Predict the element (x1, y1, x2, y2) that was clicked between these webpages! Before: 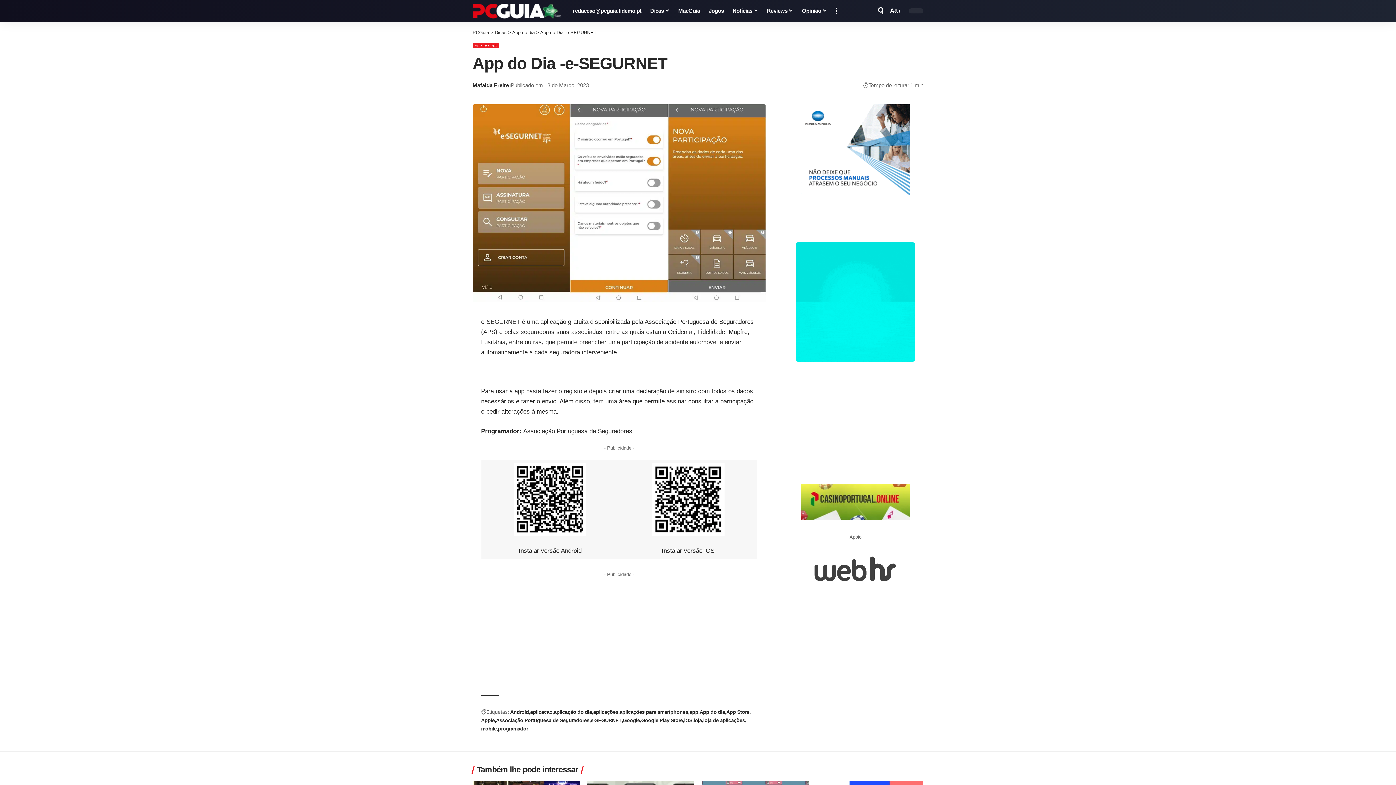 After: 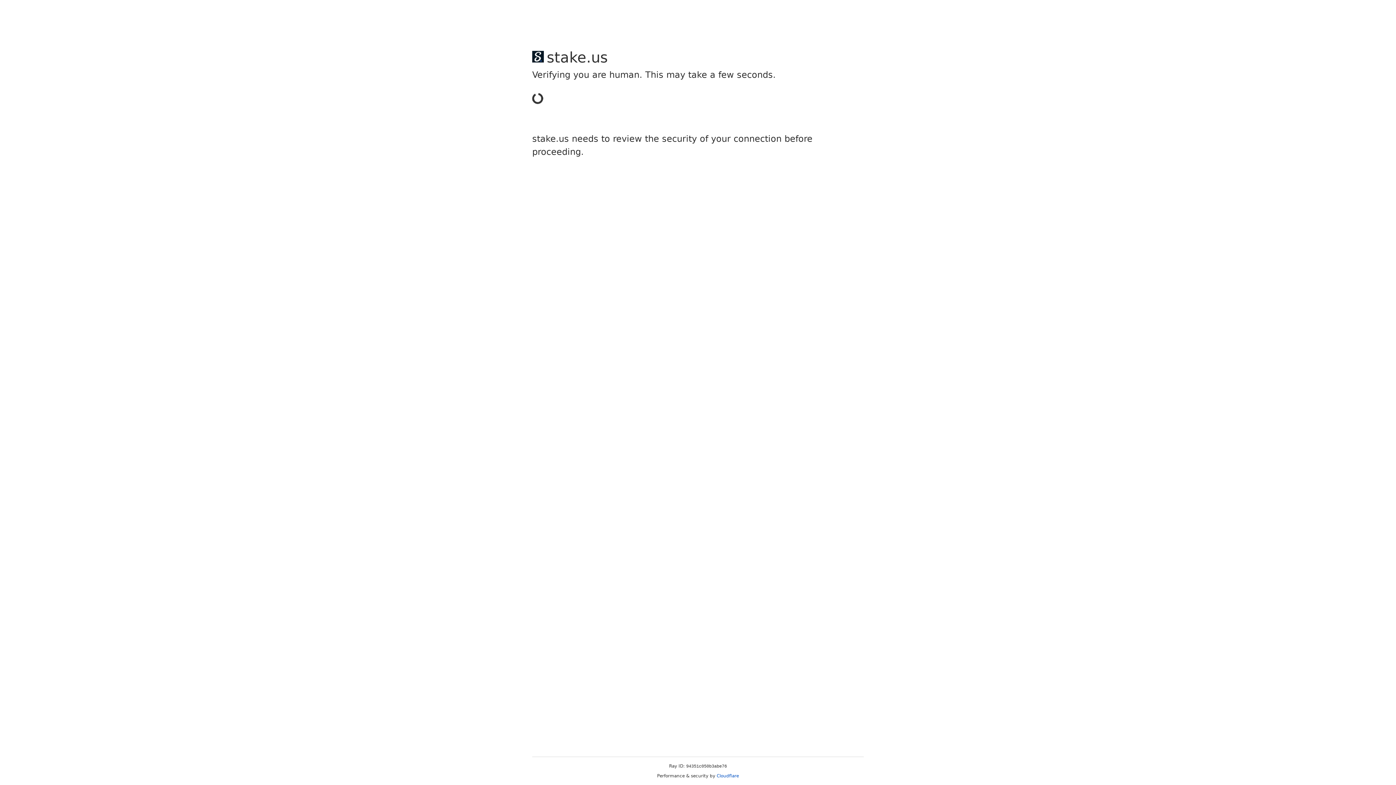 Action: label: Mafalda Freire bbox: (472, 80, 509, 89)